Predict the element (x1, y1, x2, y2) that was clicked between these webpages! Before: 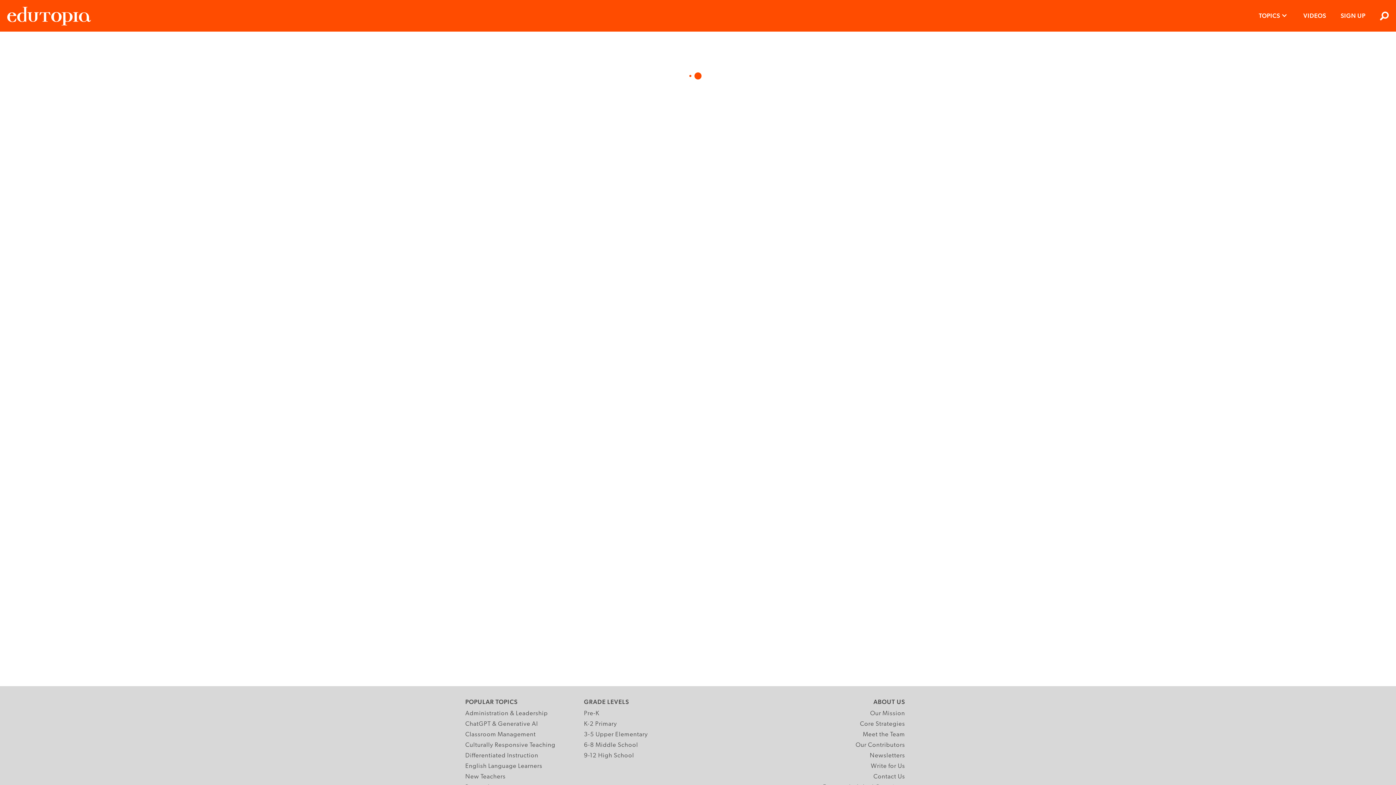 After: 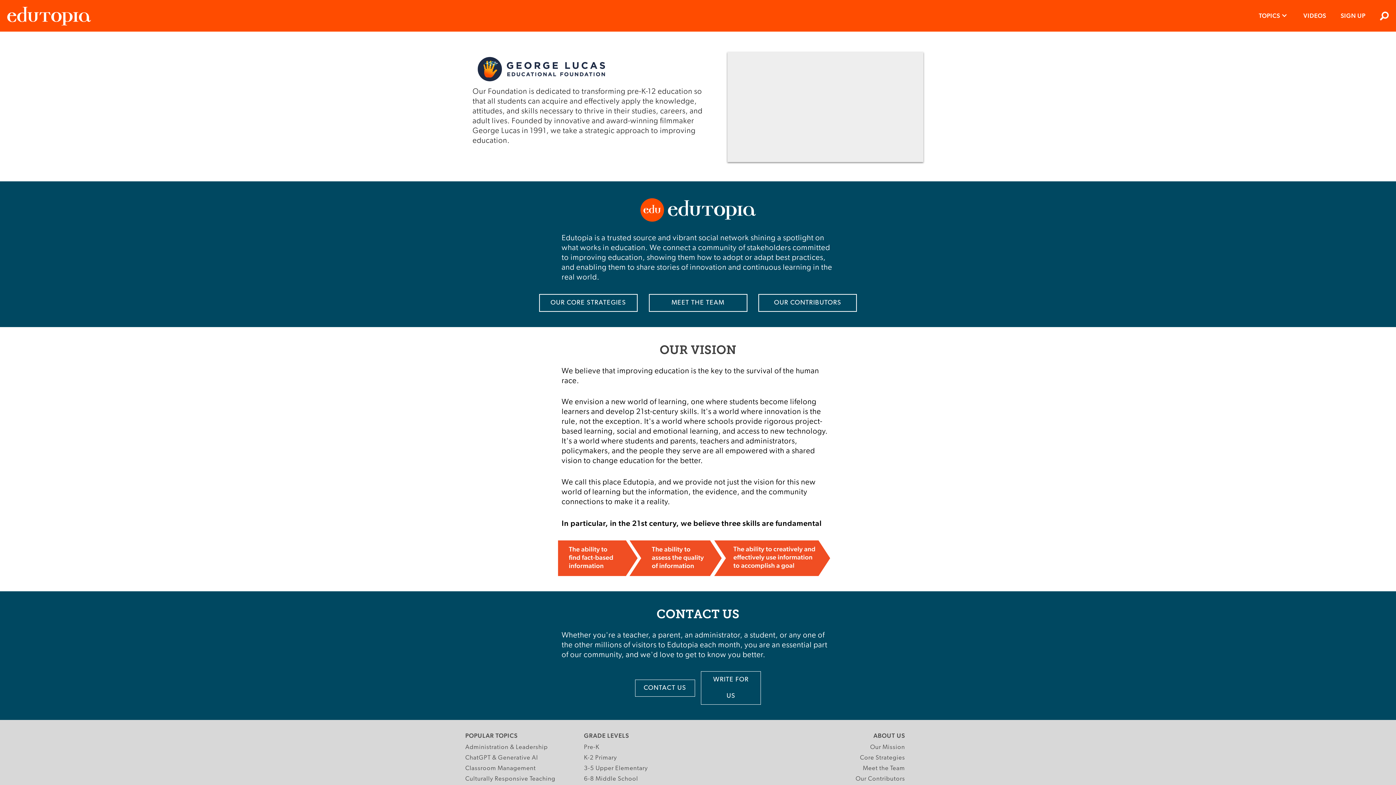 Action: label: Our Mission bbox: (870, 709, 905, 718)